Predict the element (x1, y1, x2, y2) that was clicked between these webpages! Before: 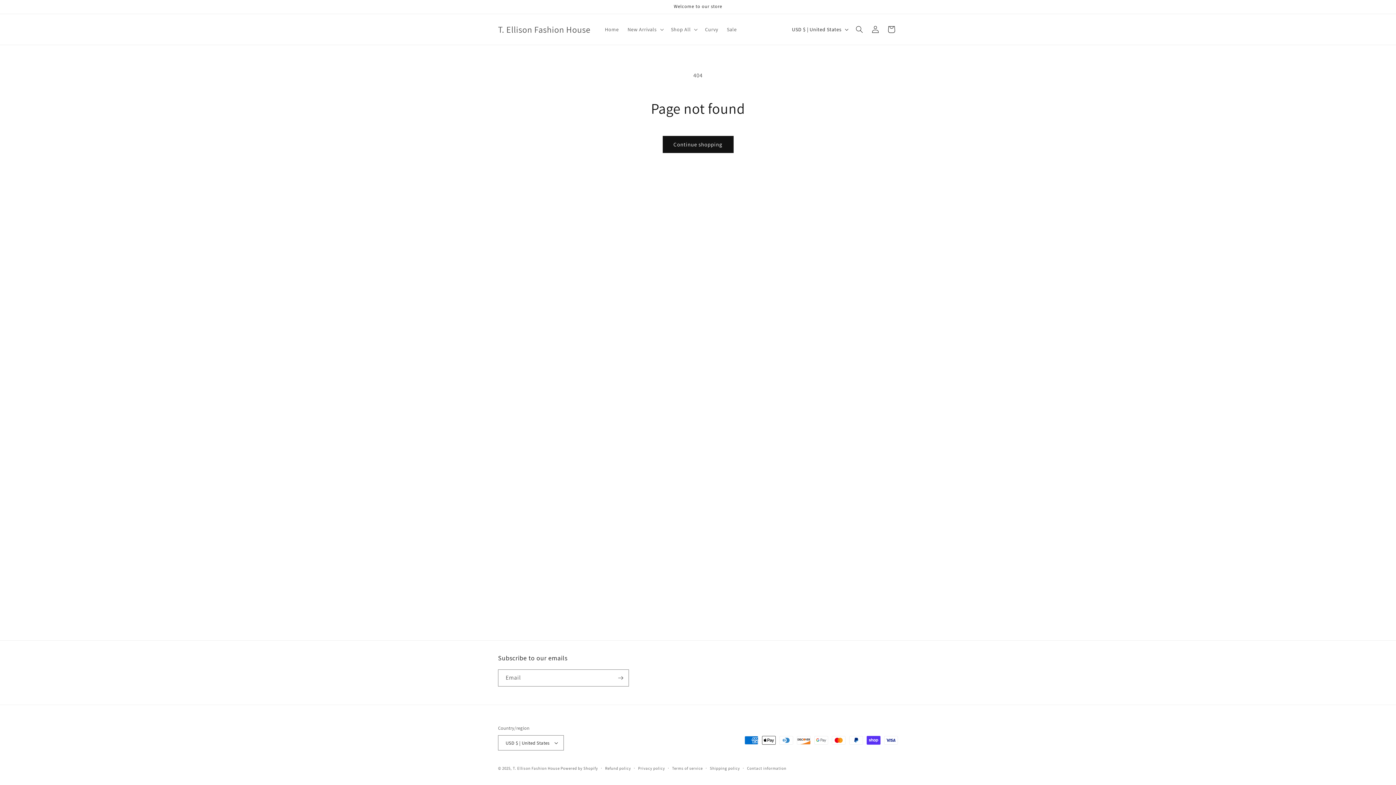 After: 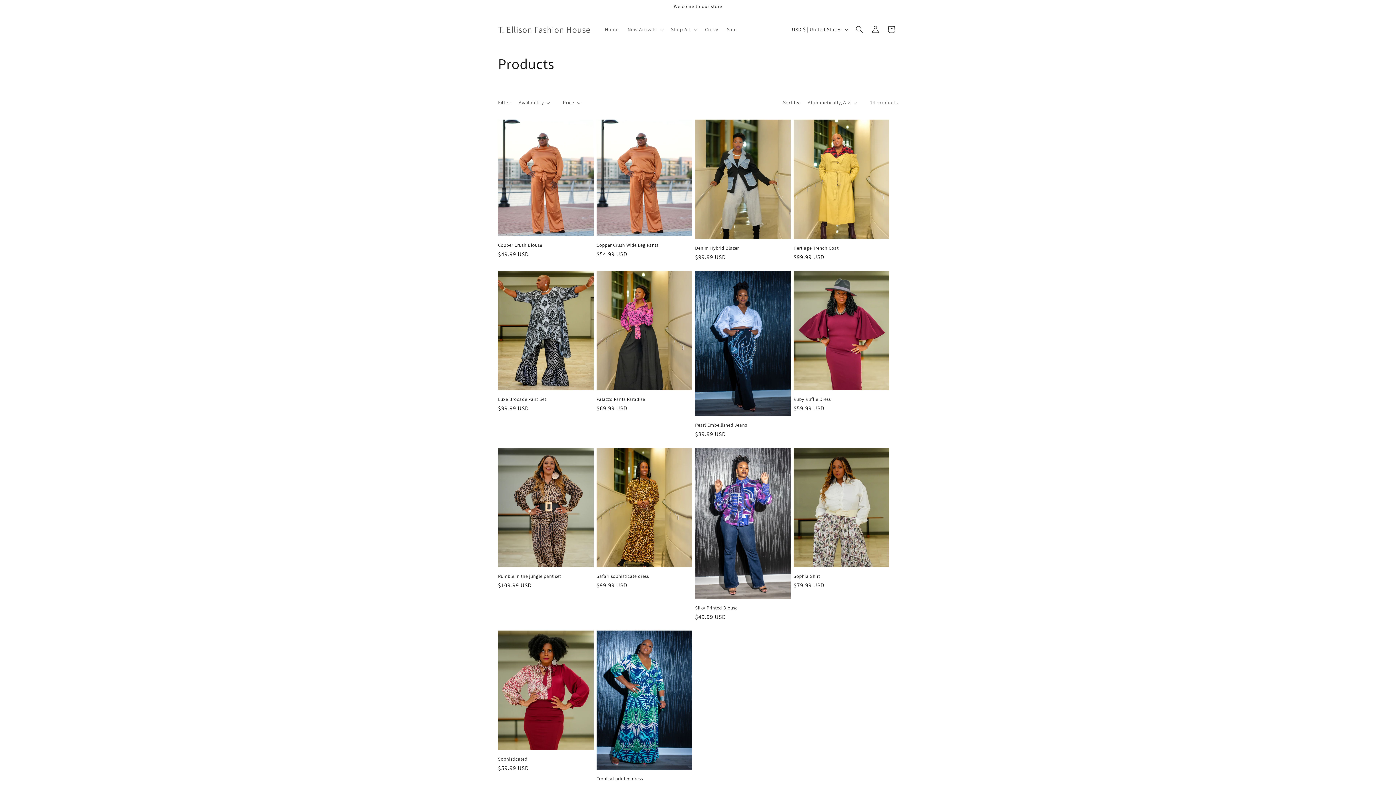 Action: bbox: (662, 136, 733, 153) label: Continue shopping